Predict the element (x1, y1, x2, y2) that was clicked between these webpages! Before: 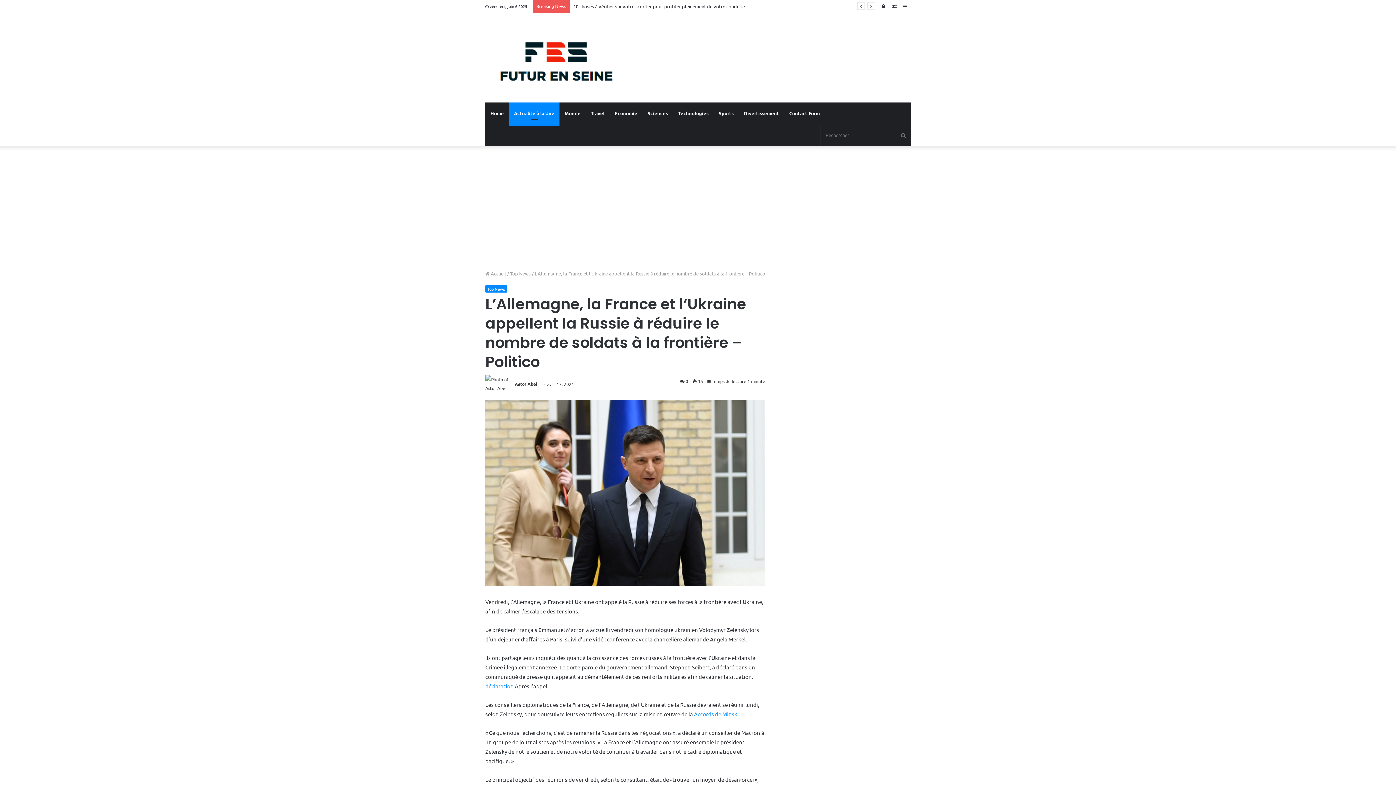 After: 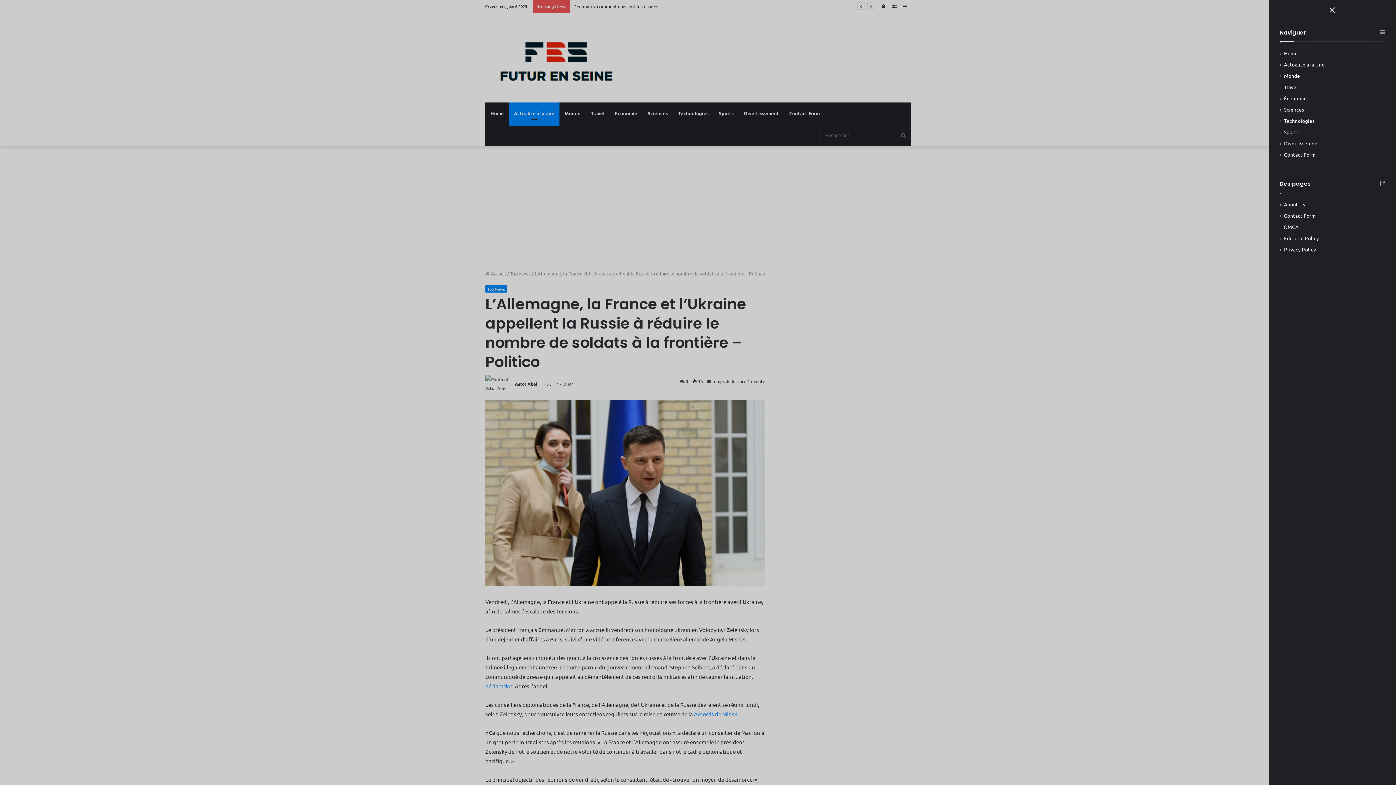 Action: bbox: (900, 0, 910, 12) label: Sidebar (barre latérale)